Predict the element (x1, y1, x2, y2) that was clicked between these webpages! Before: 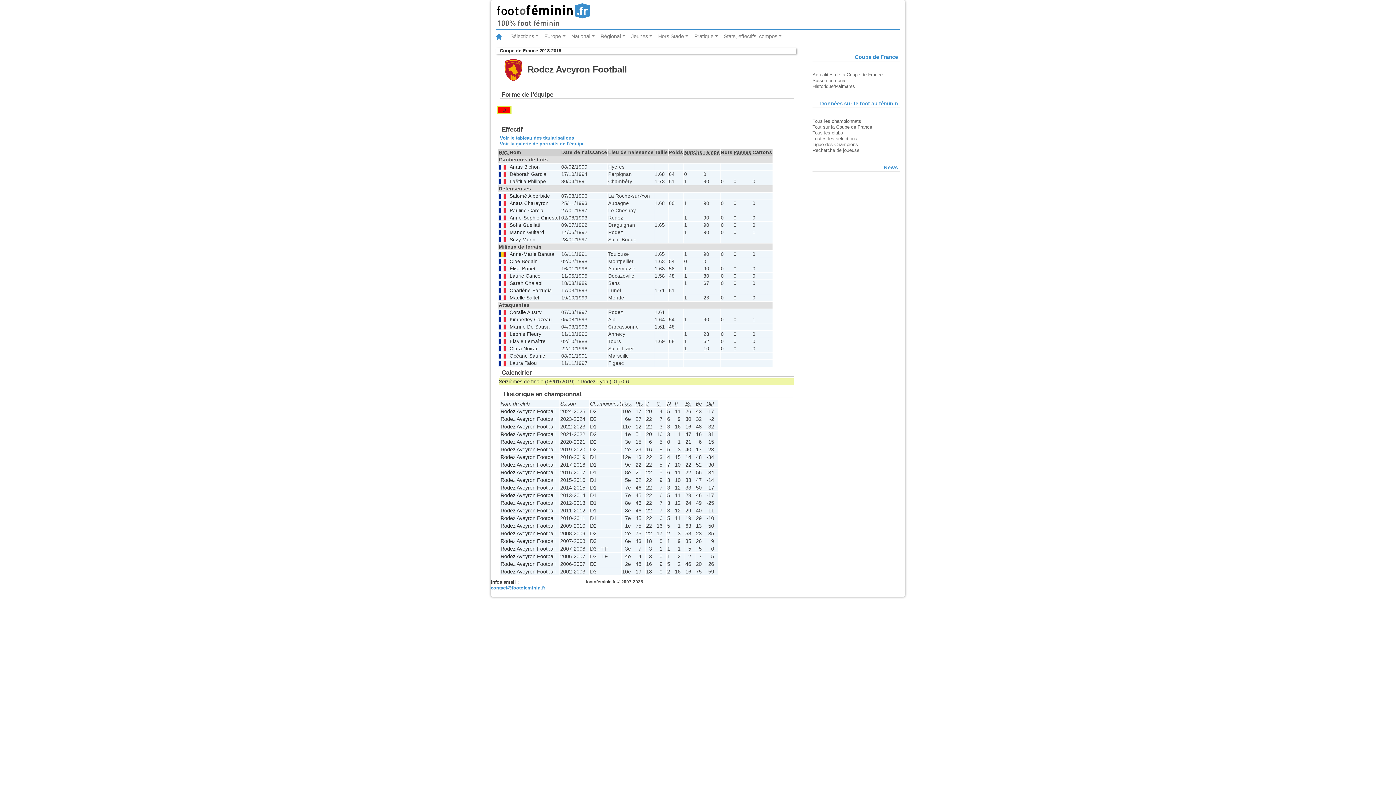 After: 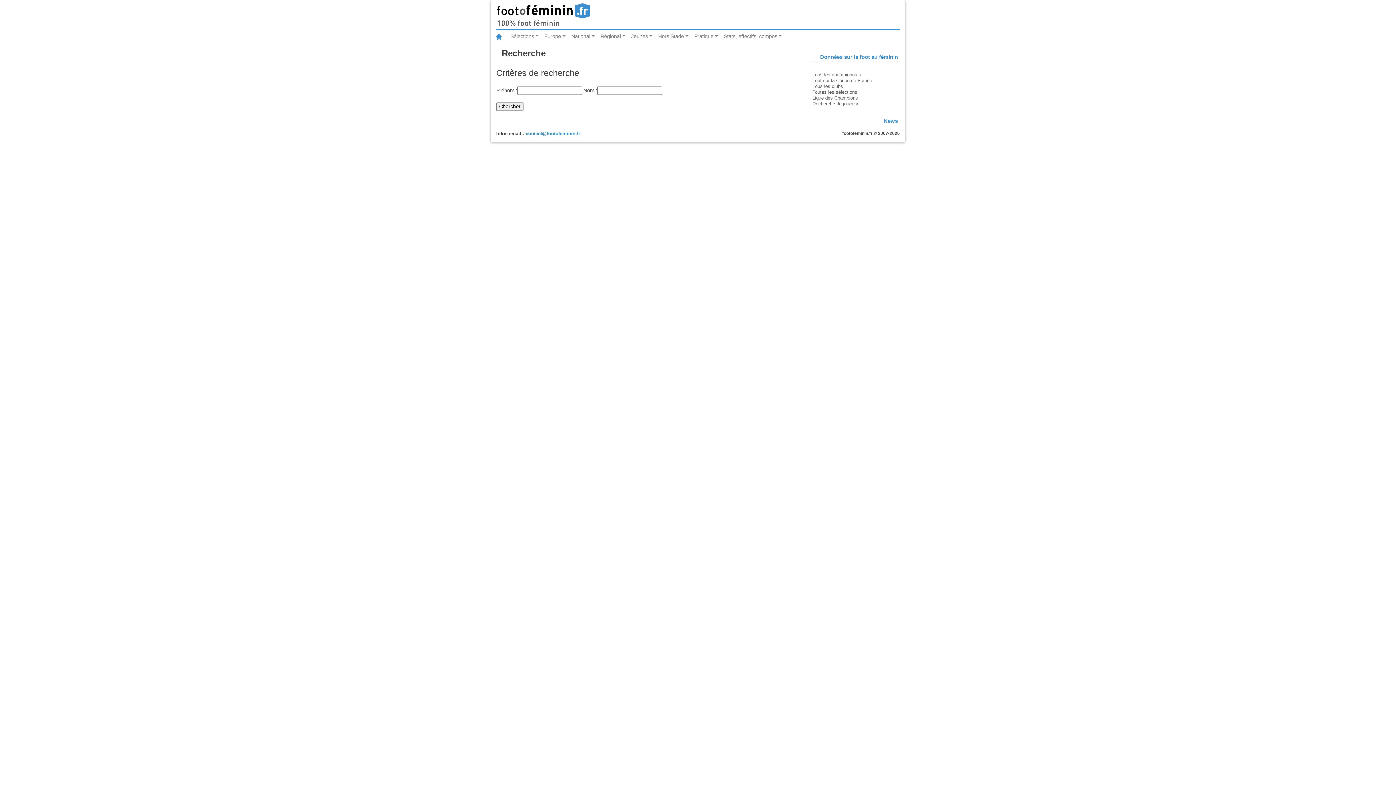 Action: bbox: (812, 147, 859, 153) label: Recherche de joueuse